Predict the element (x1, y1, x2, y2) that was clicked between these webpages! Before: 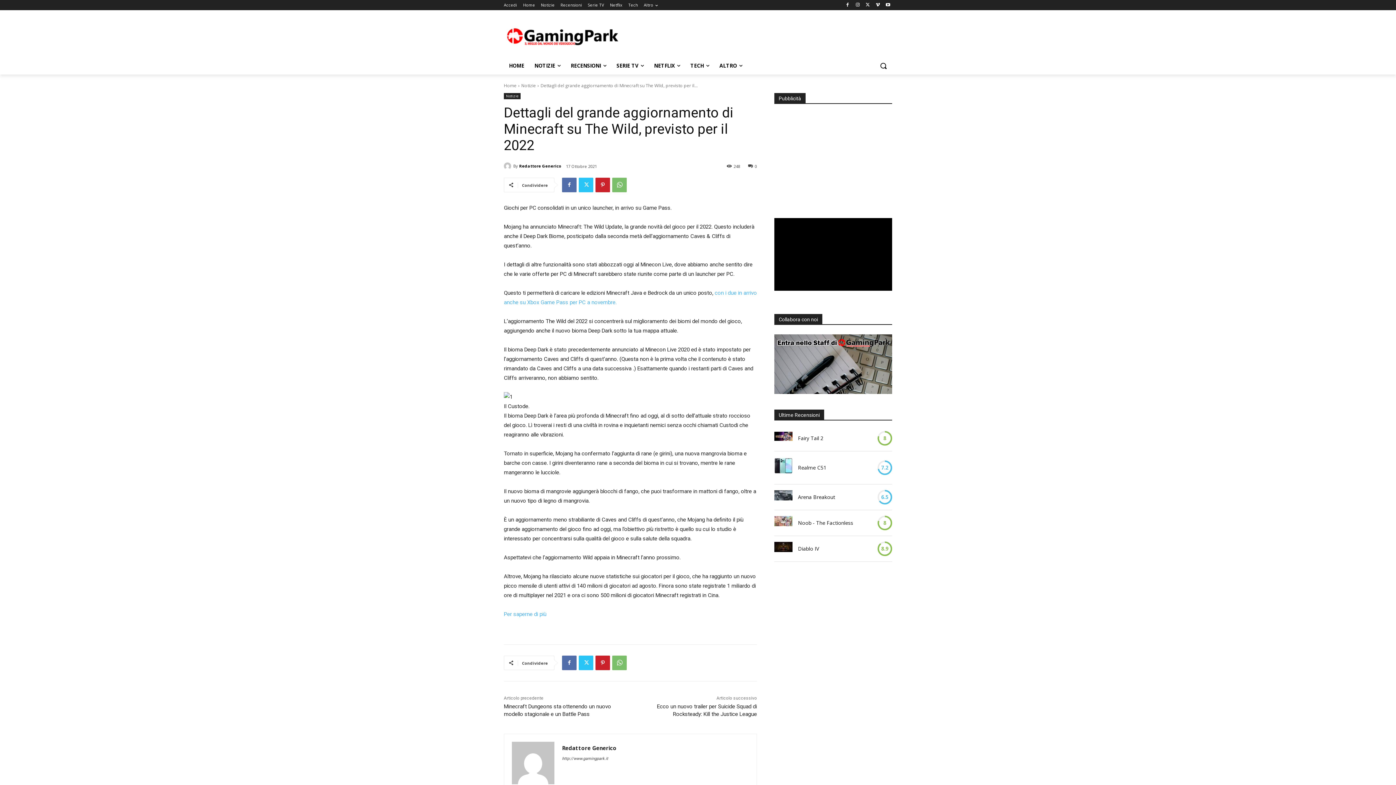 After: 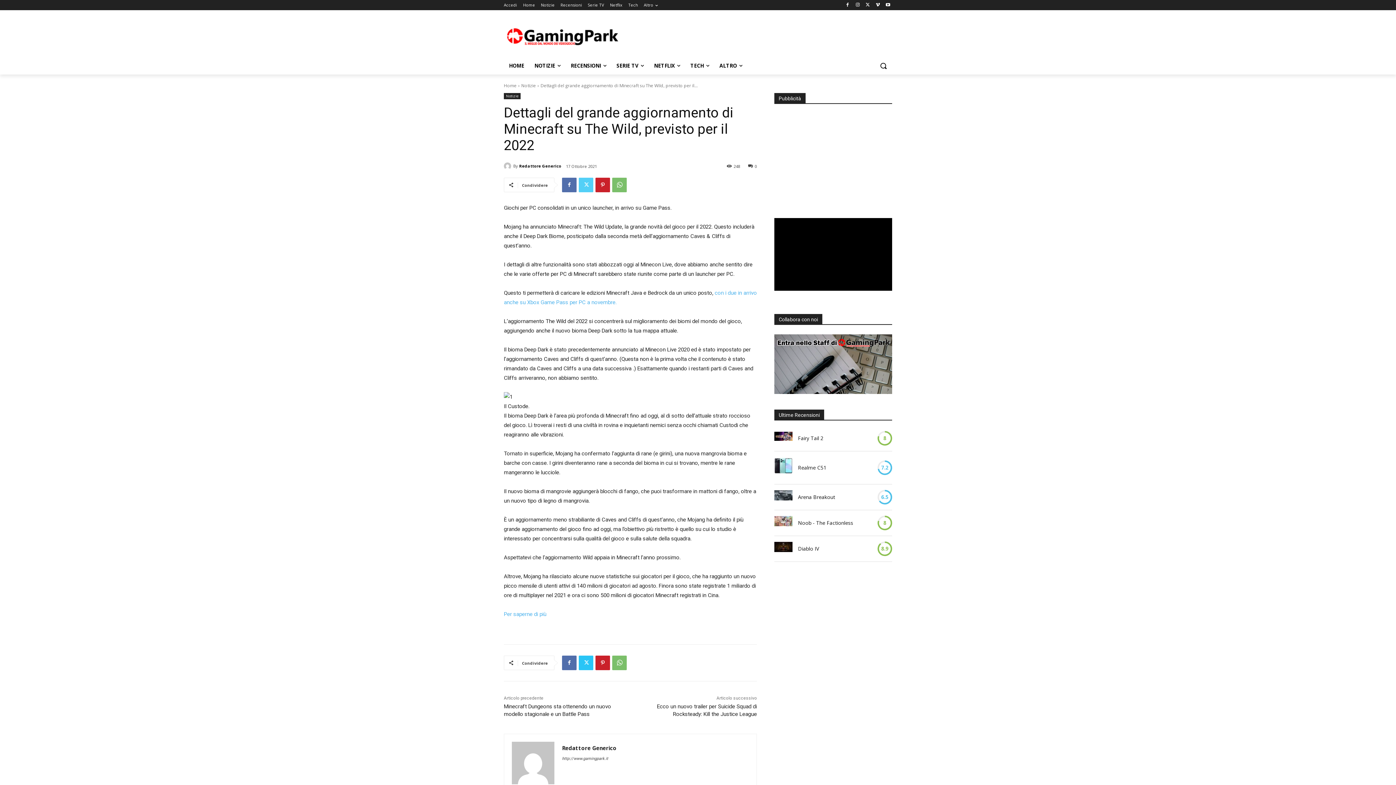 Action: bbox: (578, 177, 593, 192)